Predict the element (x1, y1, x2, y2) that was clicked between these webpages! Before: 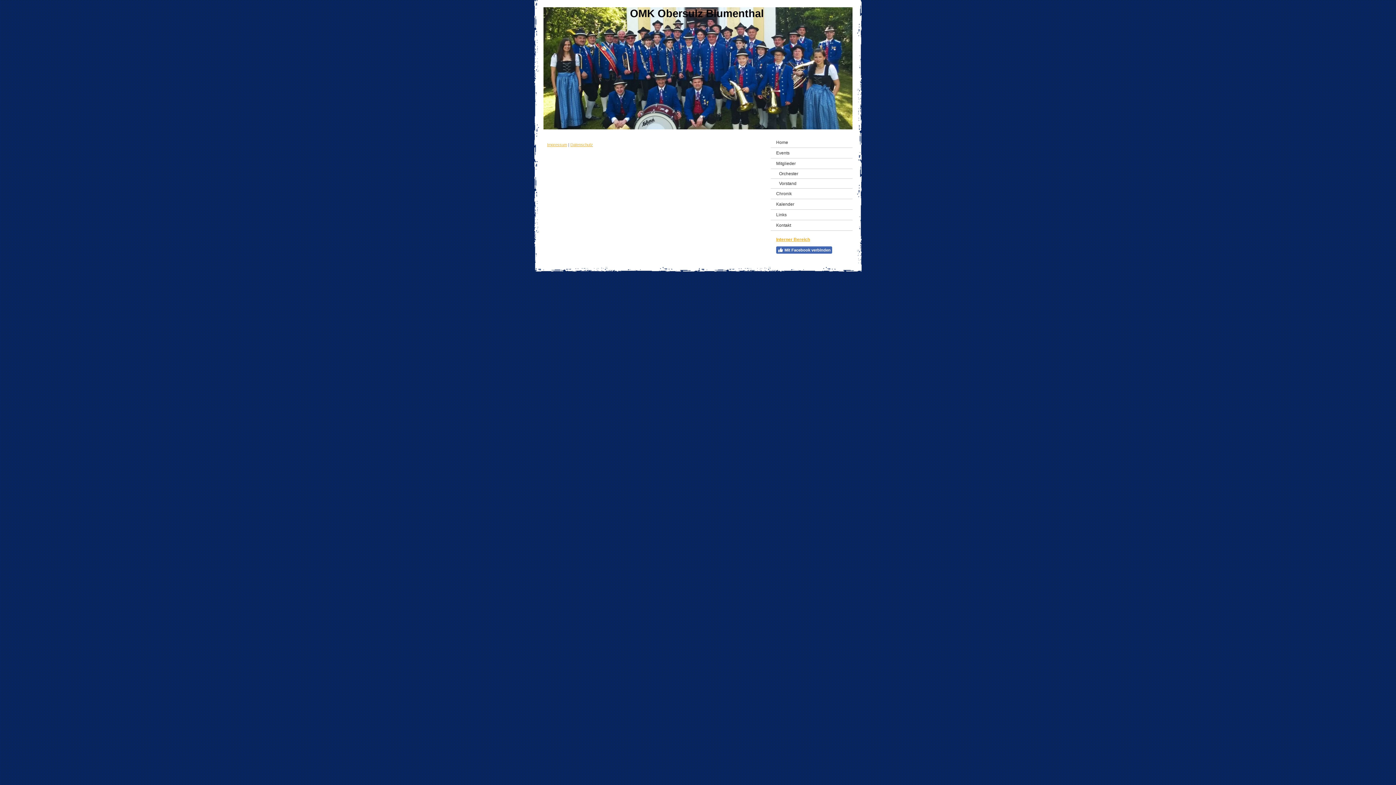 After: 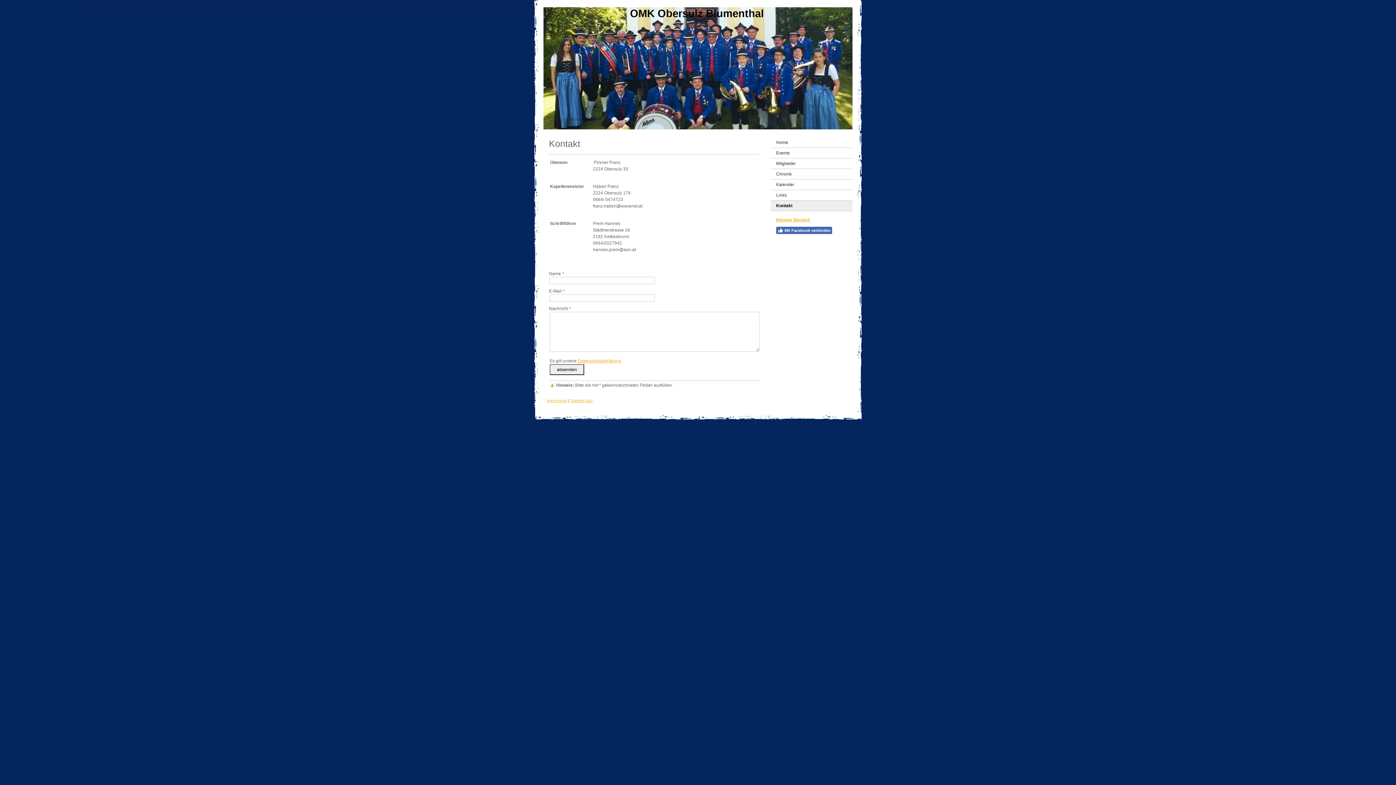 Action: label: Kontakt bbox: (770, 220, 852, 230)